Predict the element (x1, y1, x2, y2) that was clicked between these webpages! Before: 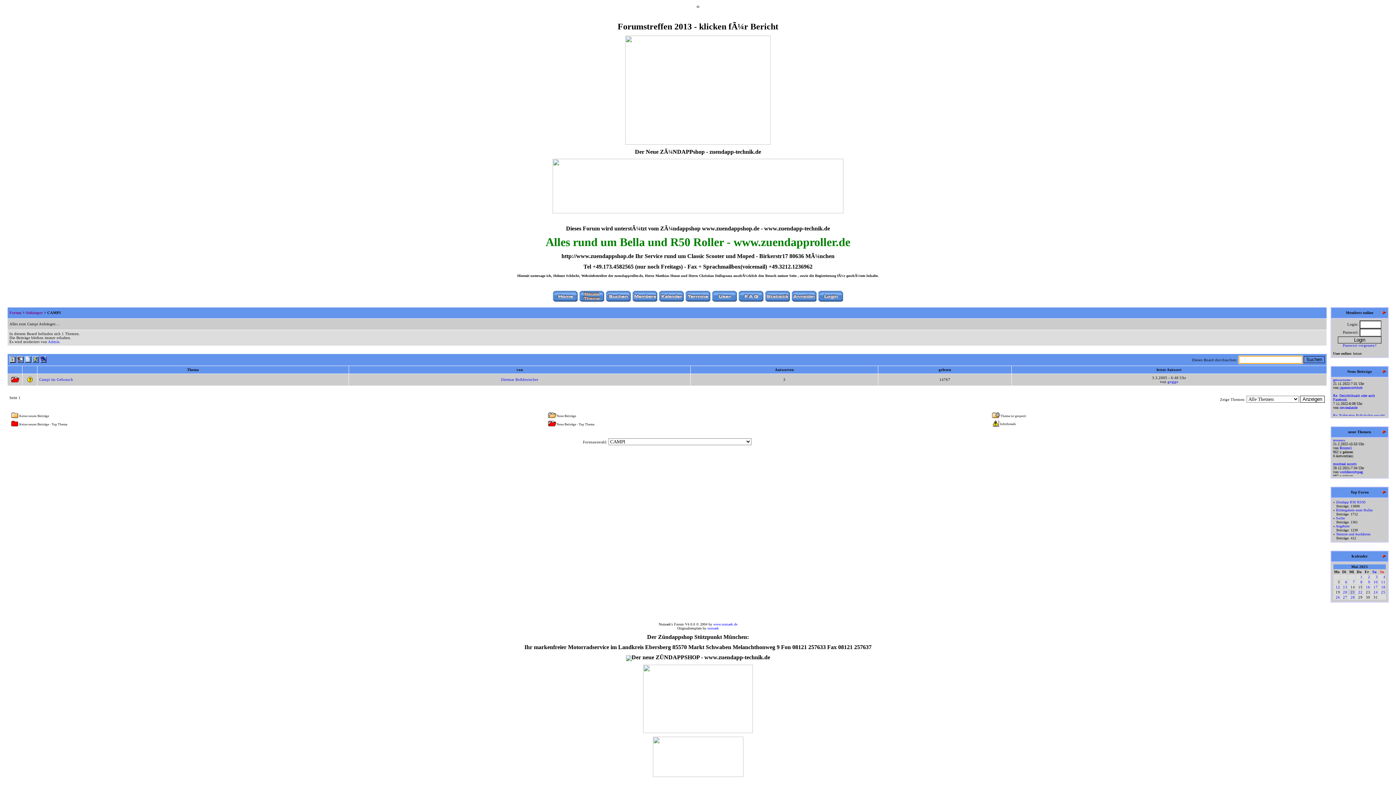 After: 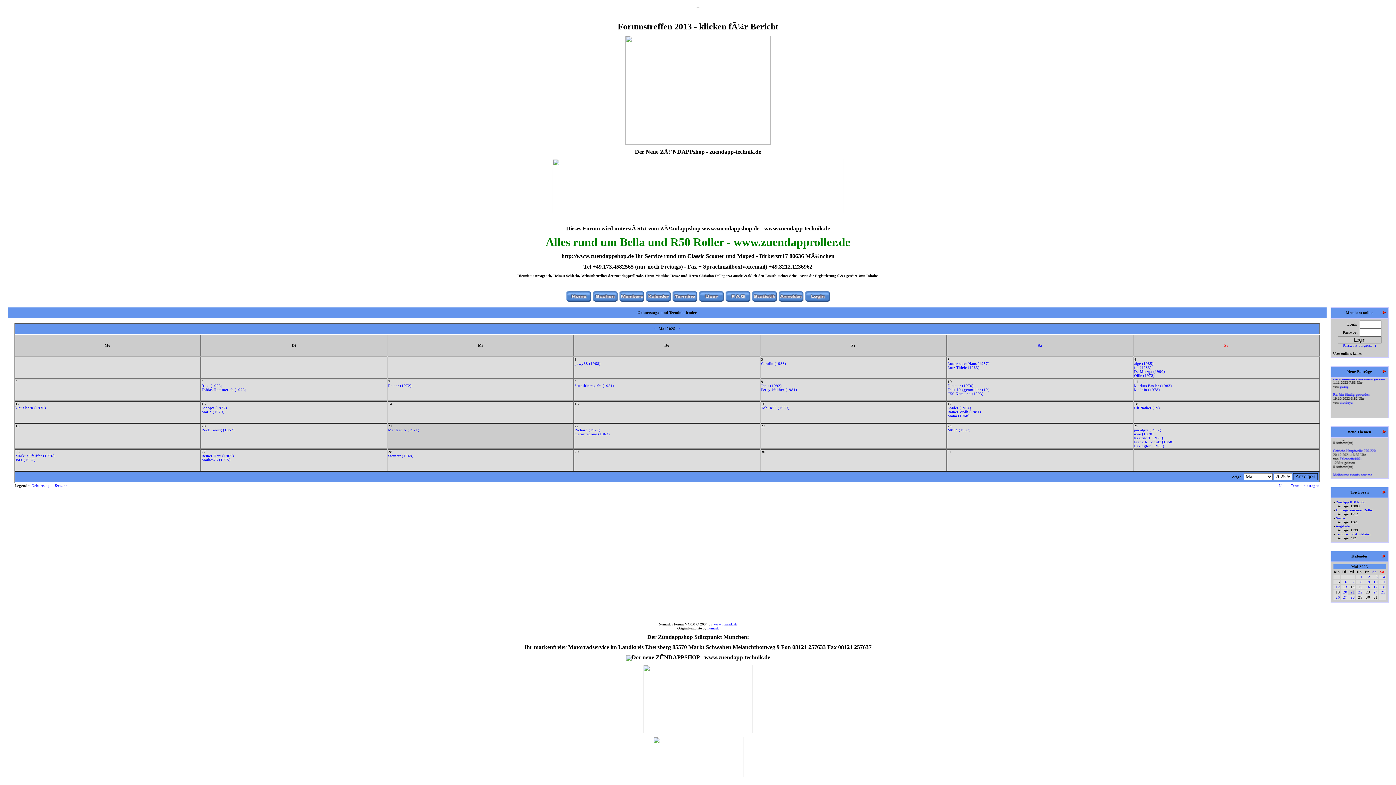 Action: bbox: (1366, 585, 1370, 589) label: 16